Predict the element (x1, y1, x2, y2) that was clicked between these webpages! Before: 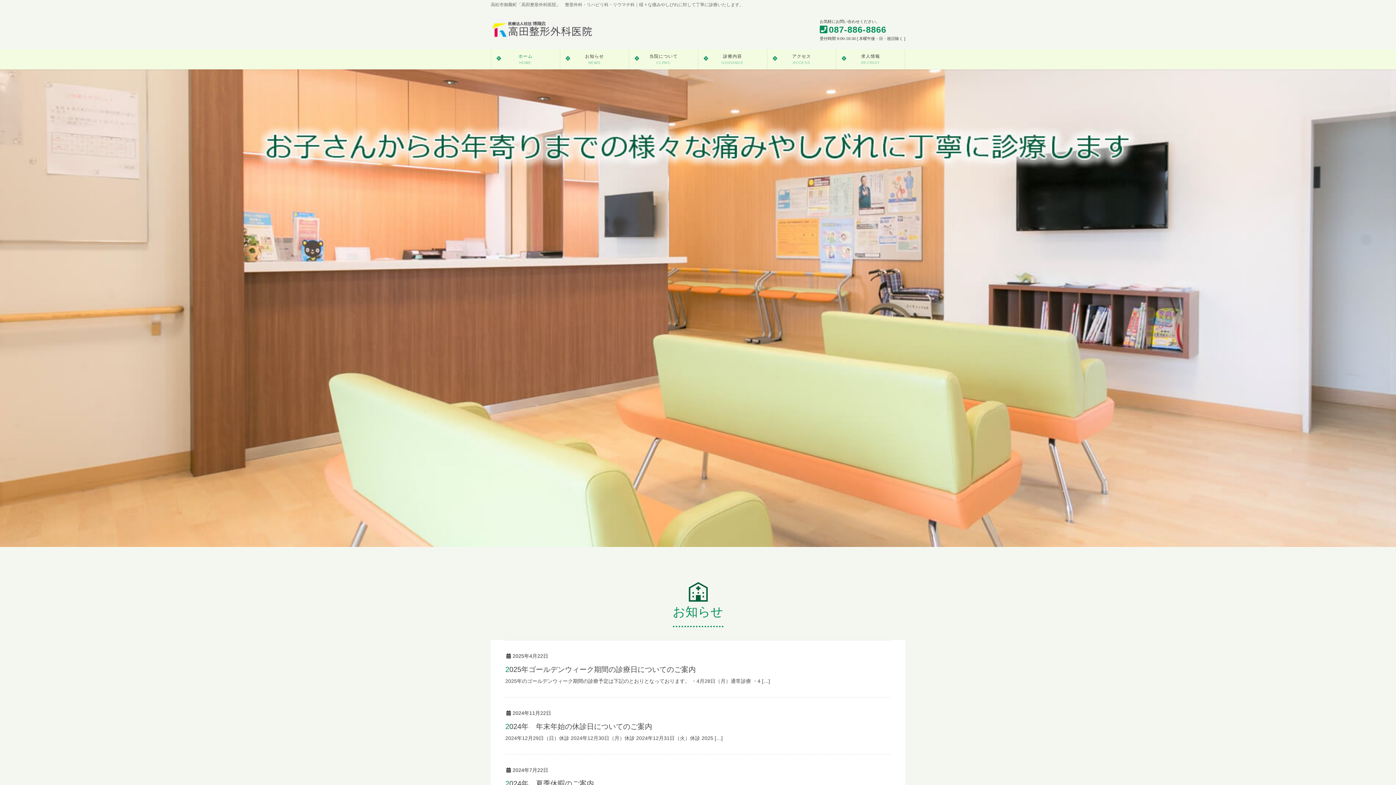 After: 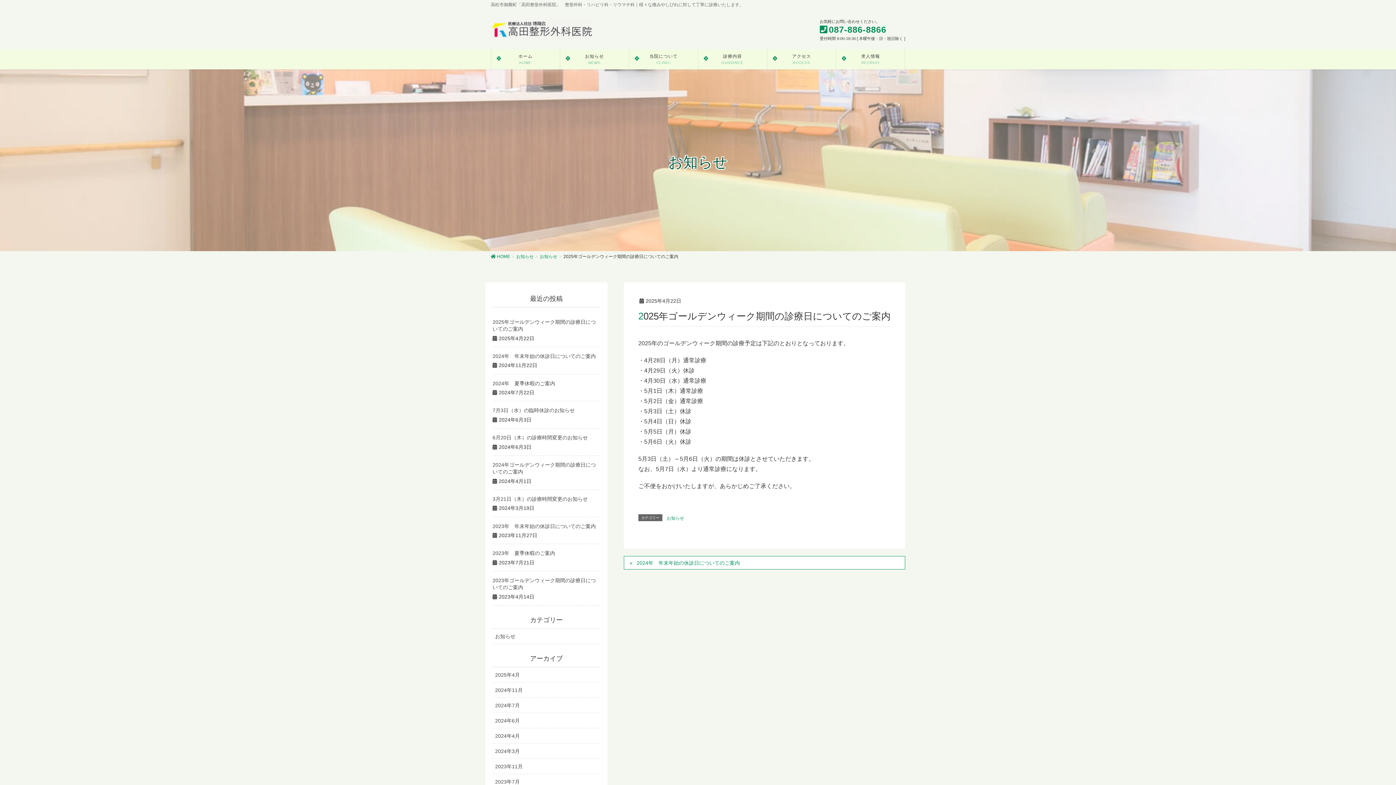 Action: label: 2025年ゴールデンウィーク期間の診療日についてのご案内 bbox: (505, 665, 696, 673)